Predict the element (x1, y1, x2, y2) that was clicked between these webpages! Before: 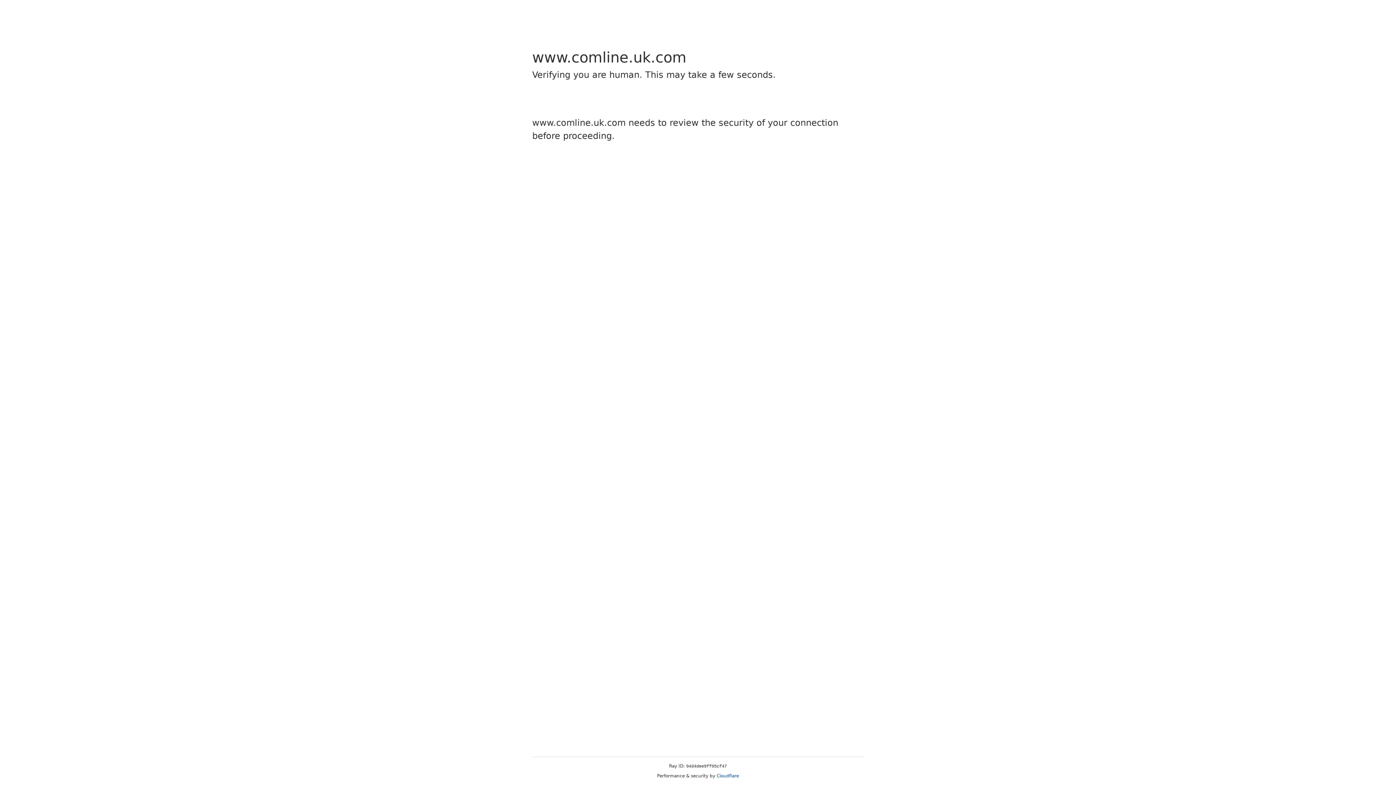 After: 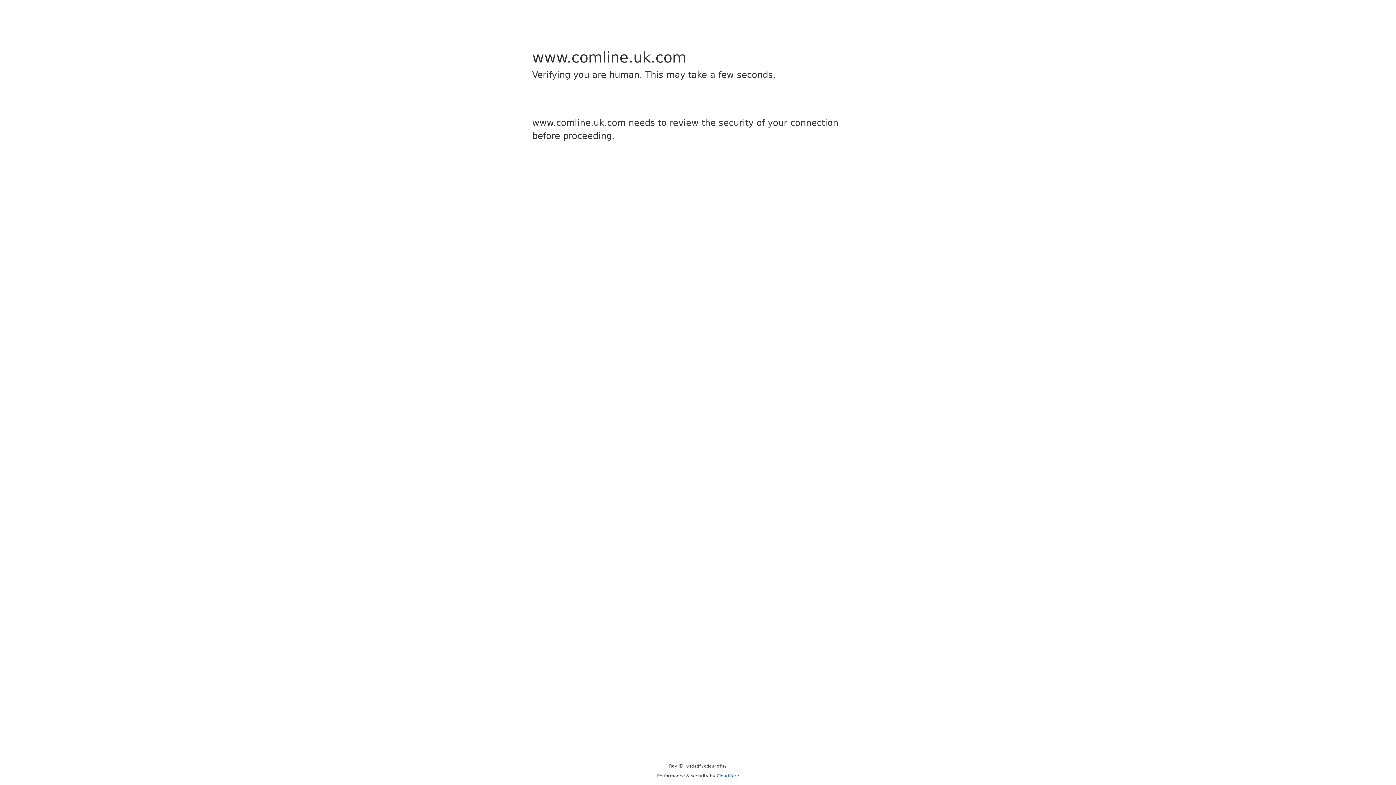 Action: label: Cloudflare bbox: (716, 773, 739, 778)